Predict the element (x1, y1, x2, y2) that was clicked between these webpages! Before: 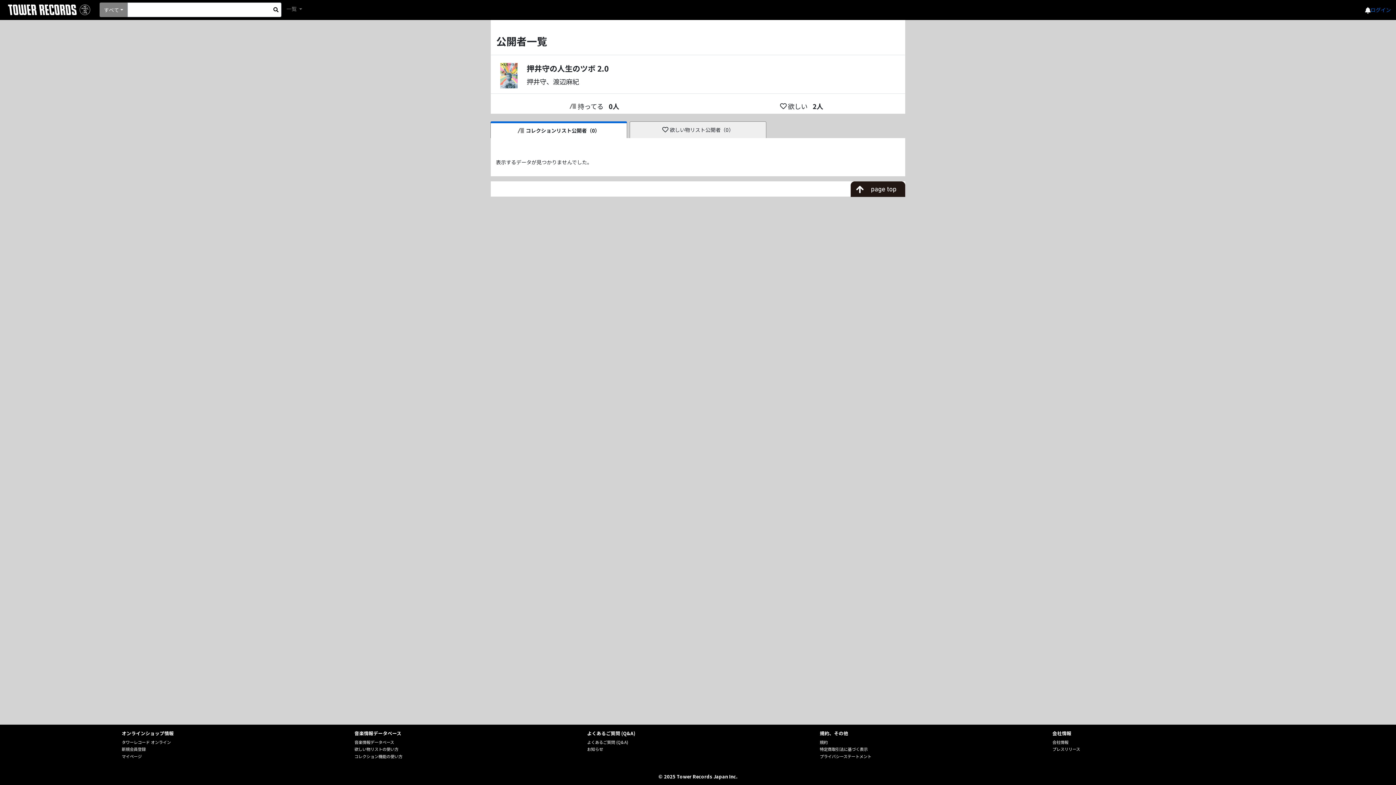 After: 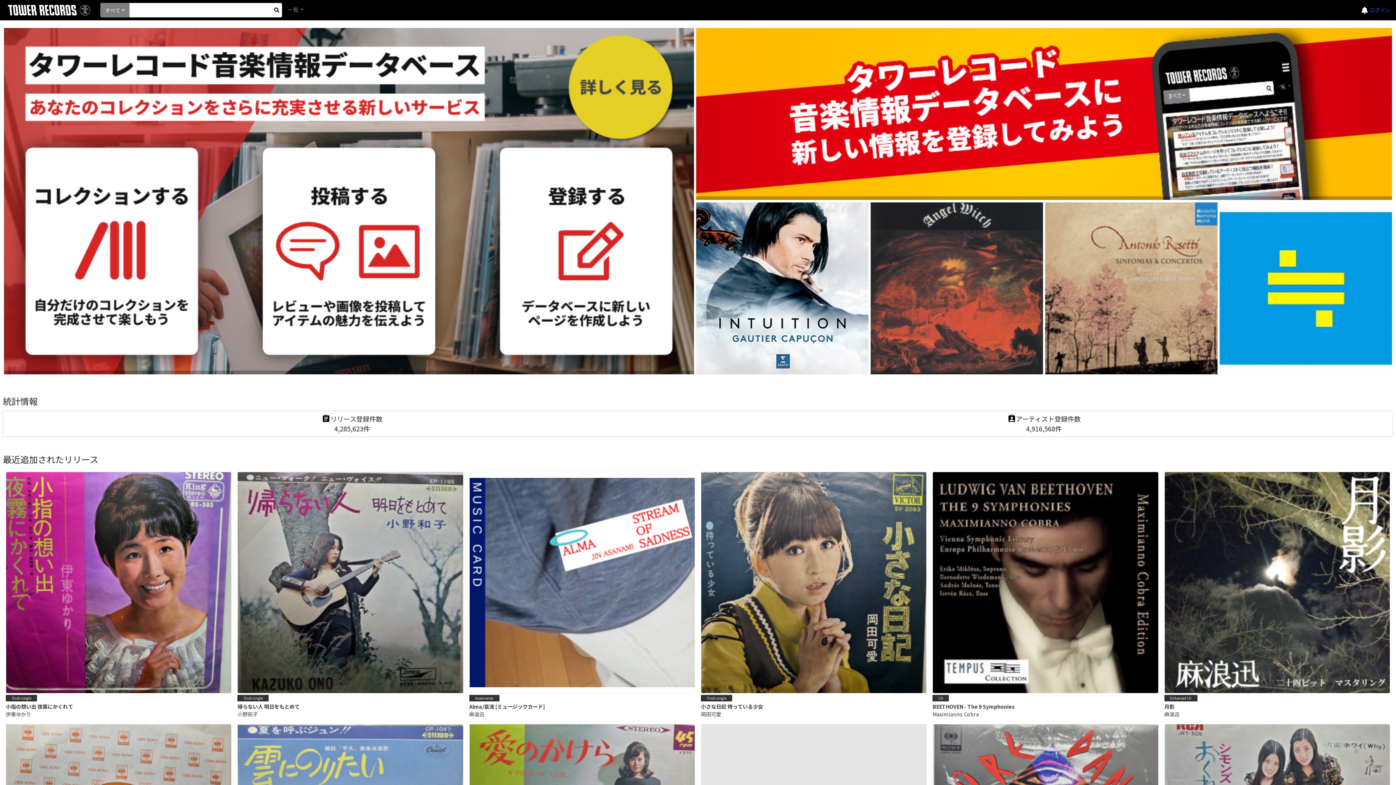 Action: bbox: (354, 739, 394, 745) label: 音楽情報データベース